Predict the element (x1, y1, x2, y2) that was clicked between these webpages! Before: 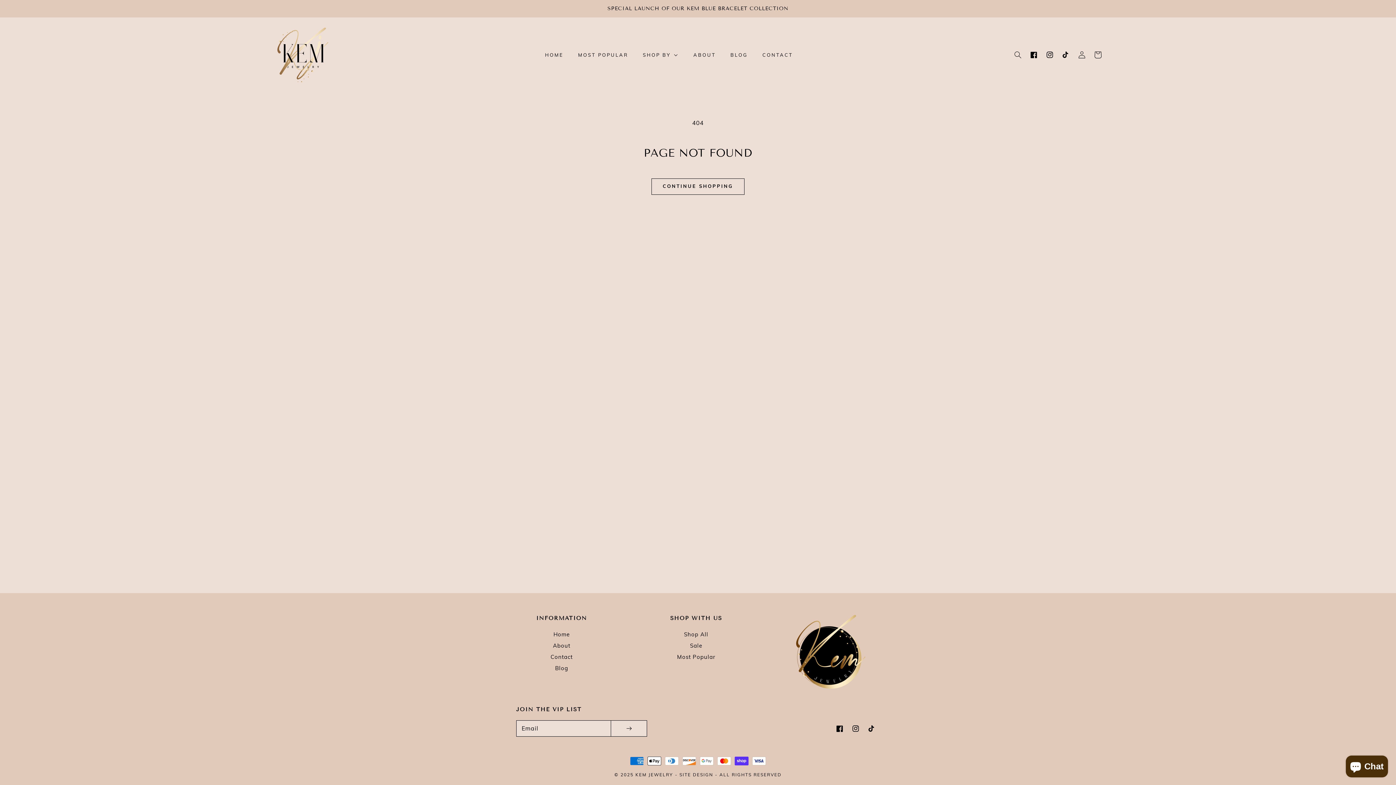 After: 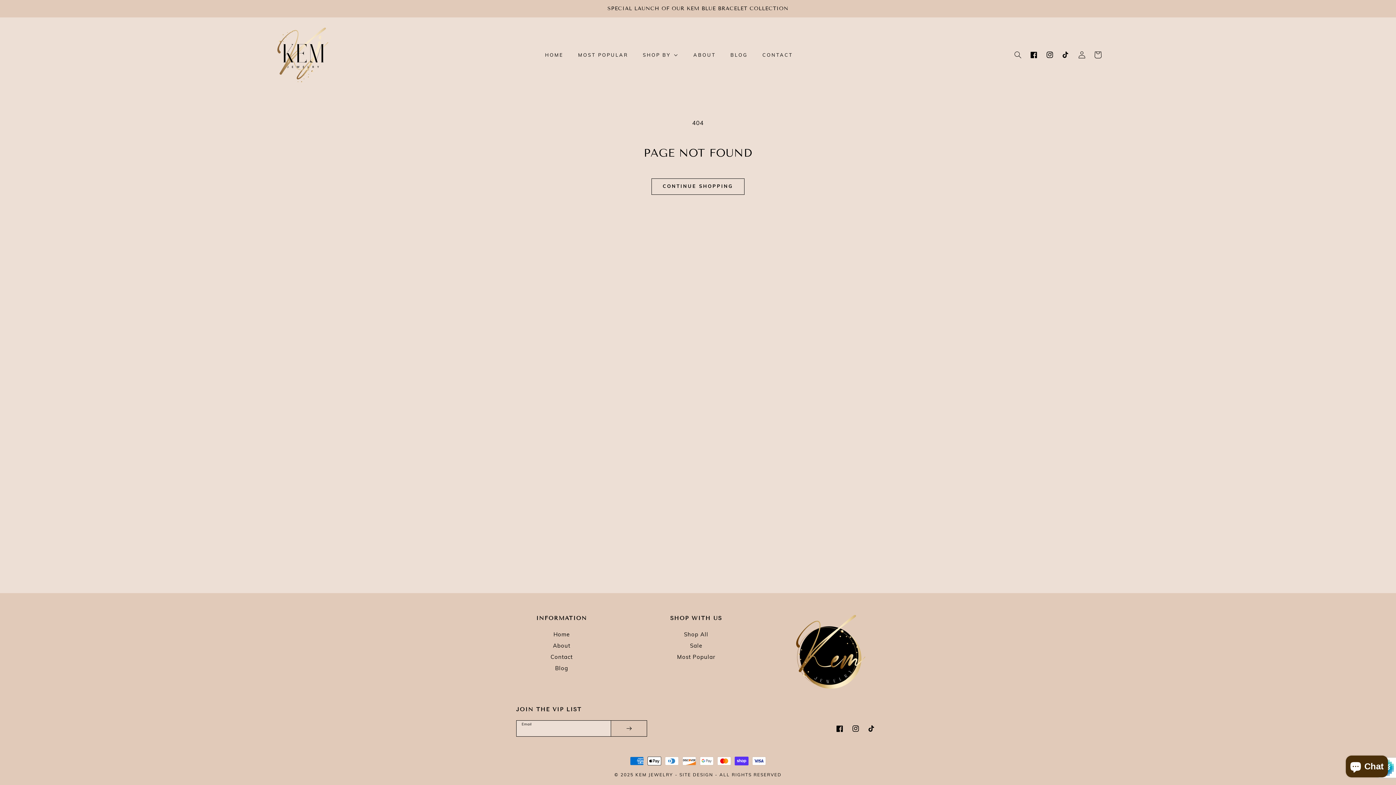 Action: bbox: (610, 720, 647, 737) label: Subscribe